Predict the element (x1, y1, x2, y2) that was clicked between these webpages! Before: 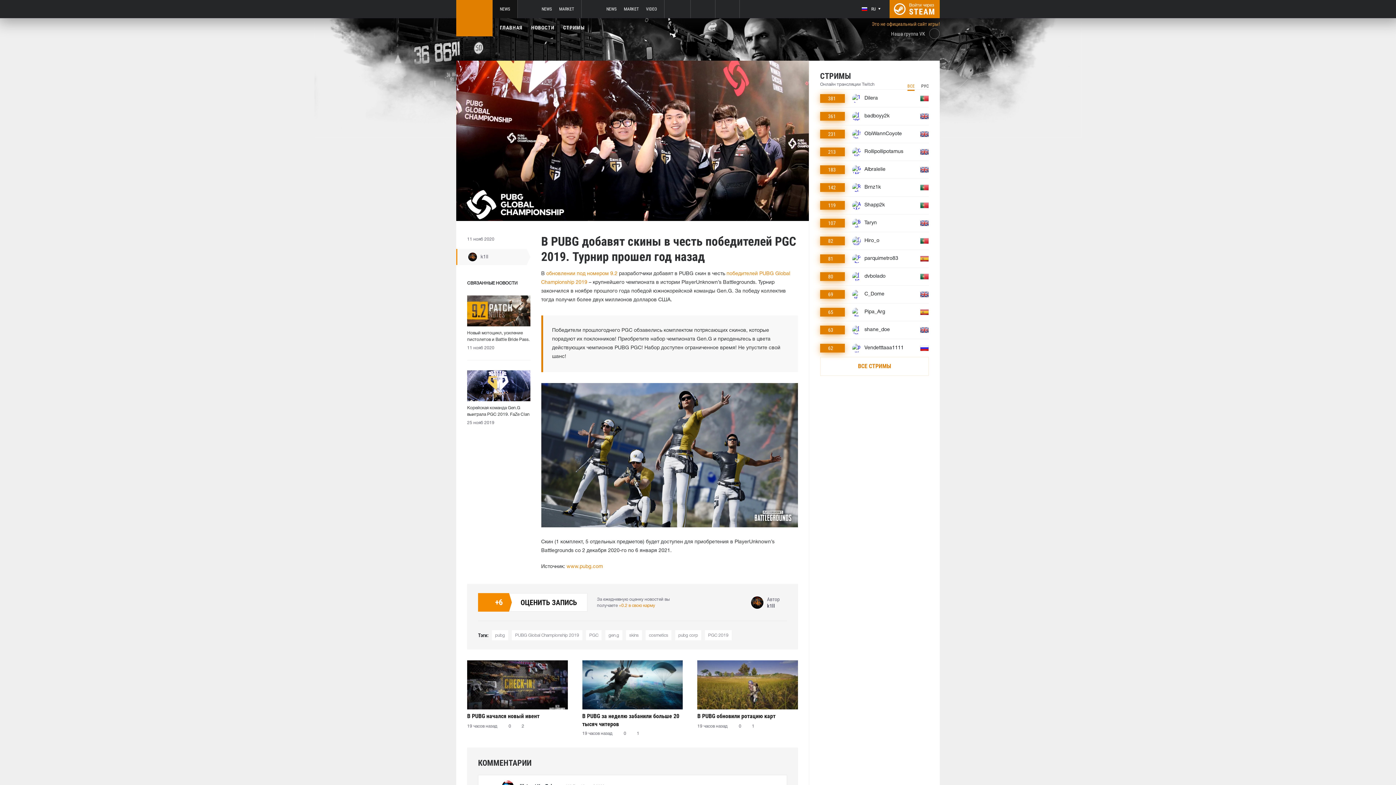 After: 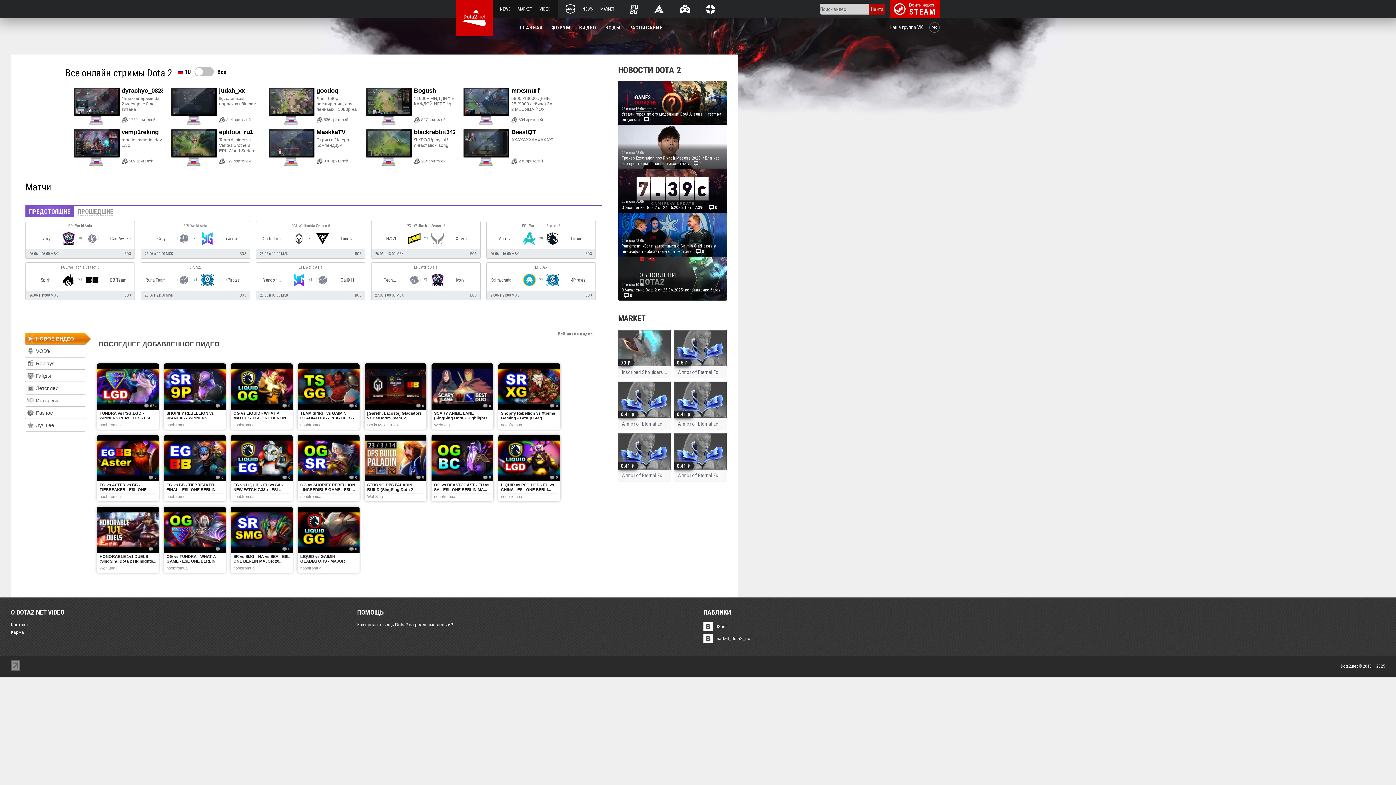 Action: bbox: (646, 0, 657, 18) label: VIDEO